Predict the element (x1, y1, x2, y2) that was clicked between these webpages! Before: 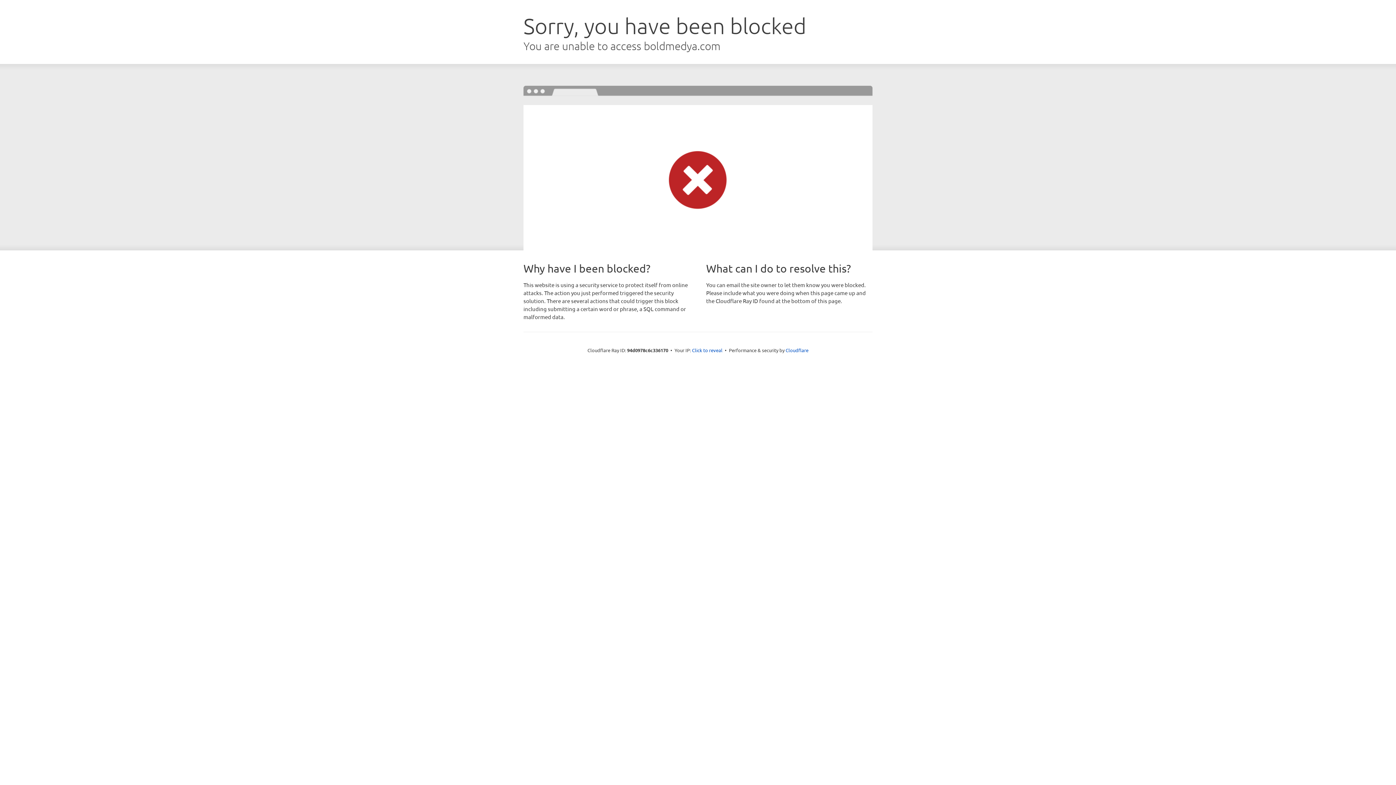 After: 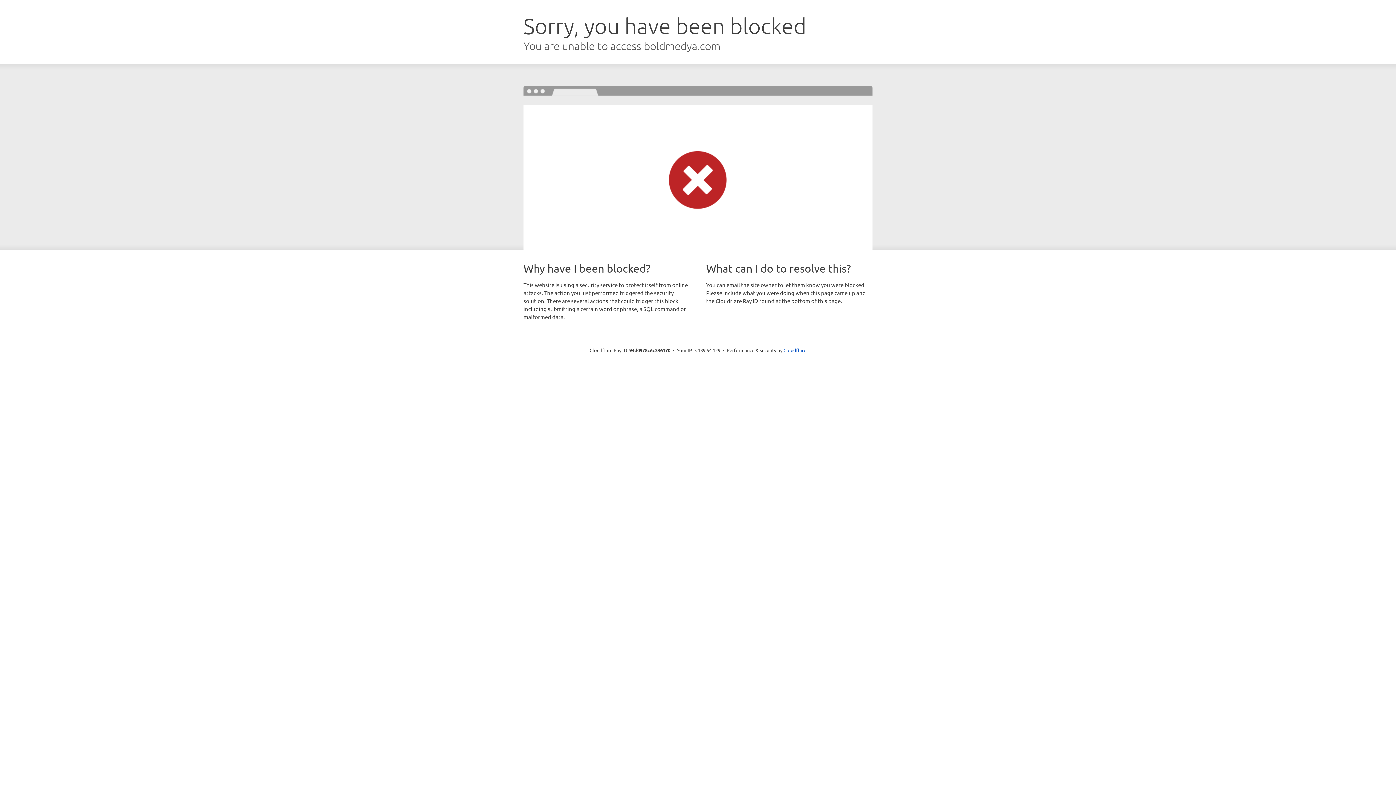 Action: bbox: (692, 346, 722, 353) label: Click to reveal